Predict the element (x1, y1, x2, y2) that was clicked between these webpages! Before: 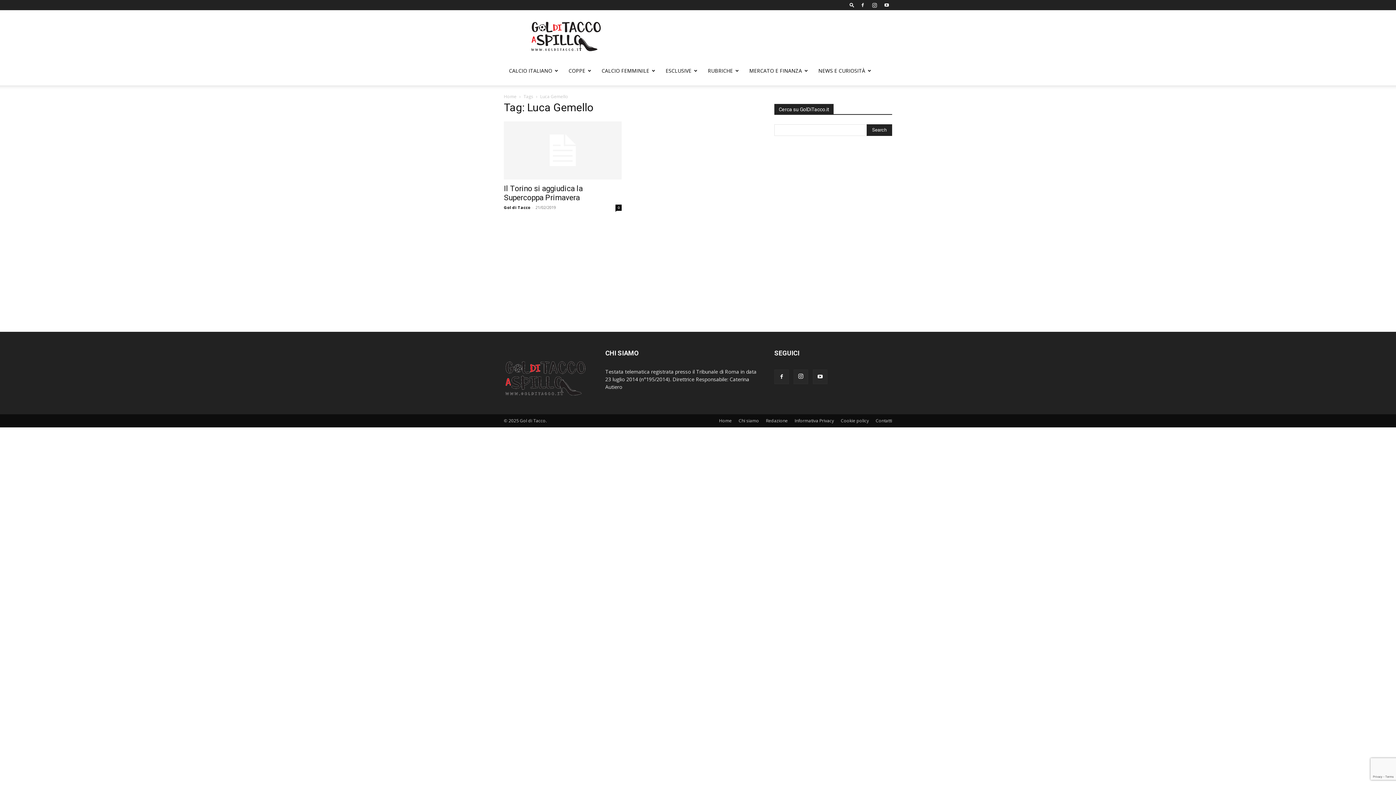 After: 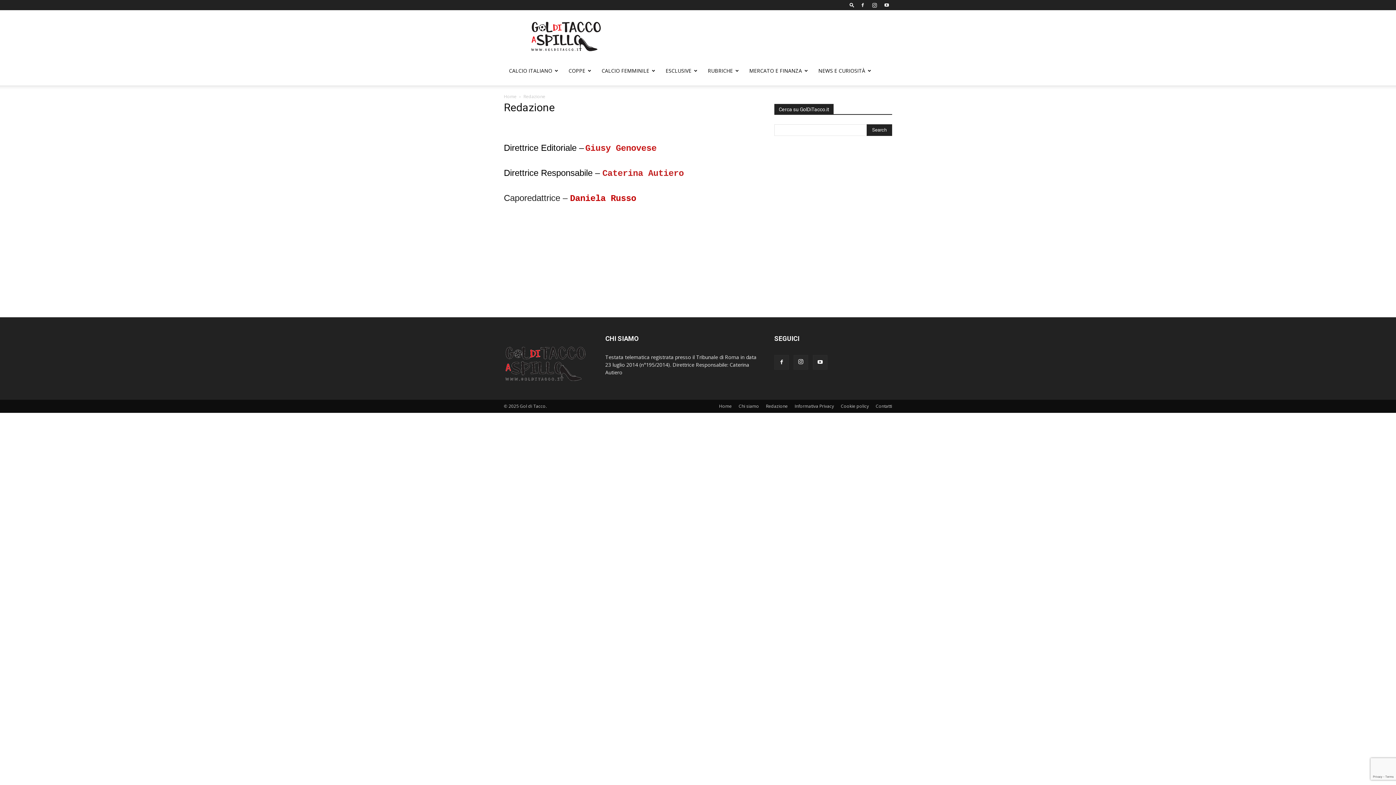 Action: label: Redazione bbox: (766, 417, 788, 424)